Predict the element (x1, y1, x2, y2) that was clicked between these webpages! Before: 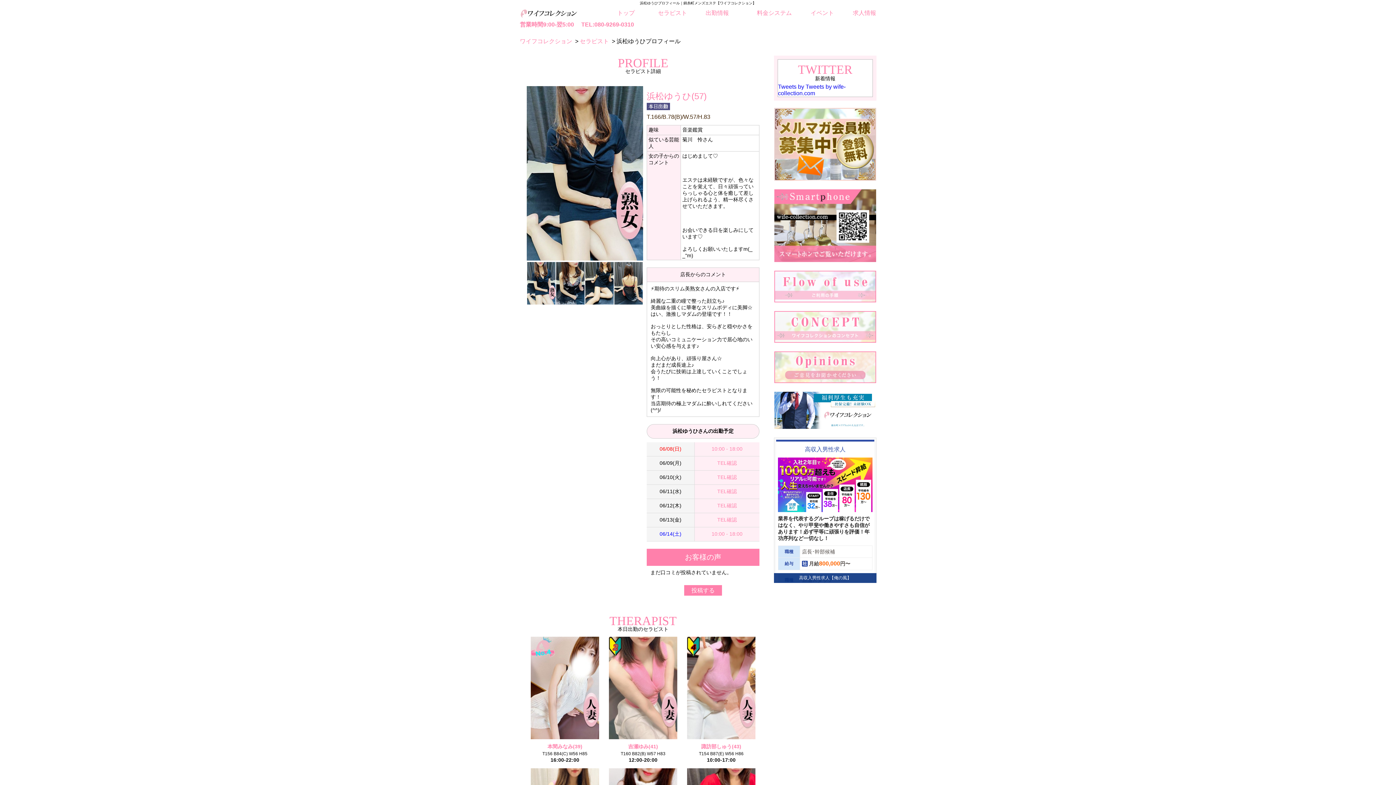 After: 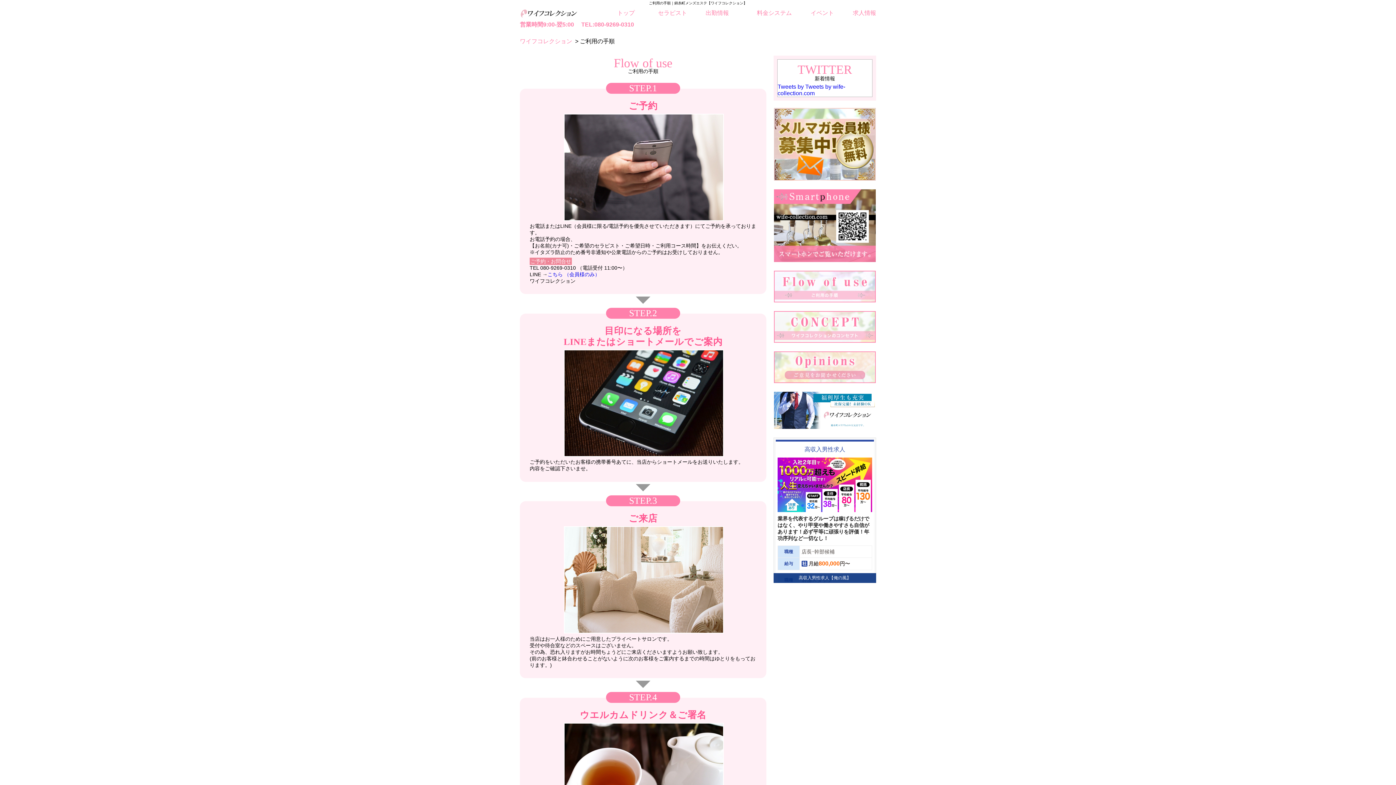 Action: bbox: (774, 297, 876, 303)